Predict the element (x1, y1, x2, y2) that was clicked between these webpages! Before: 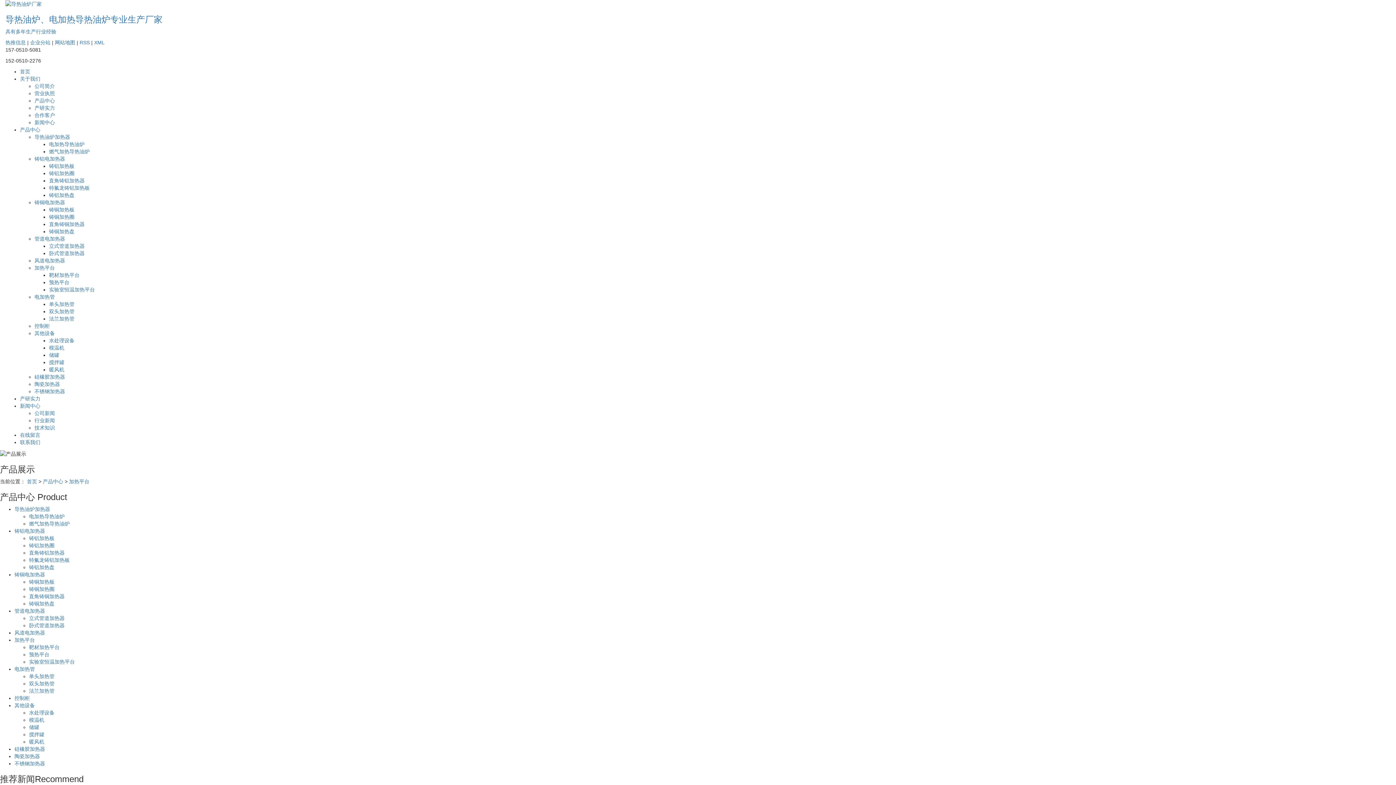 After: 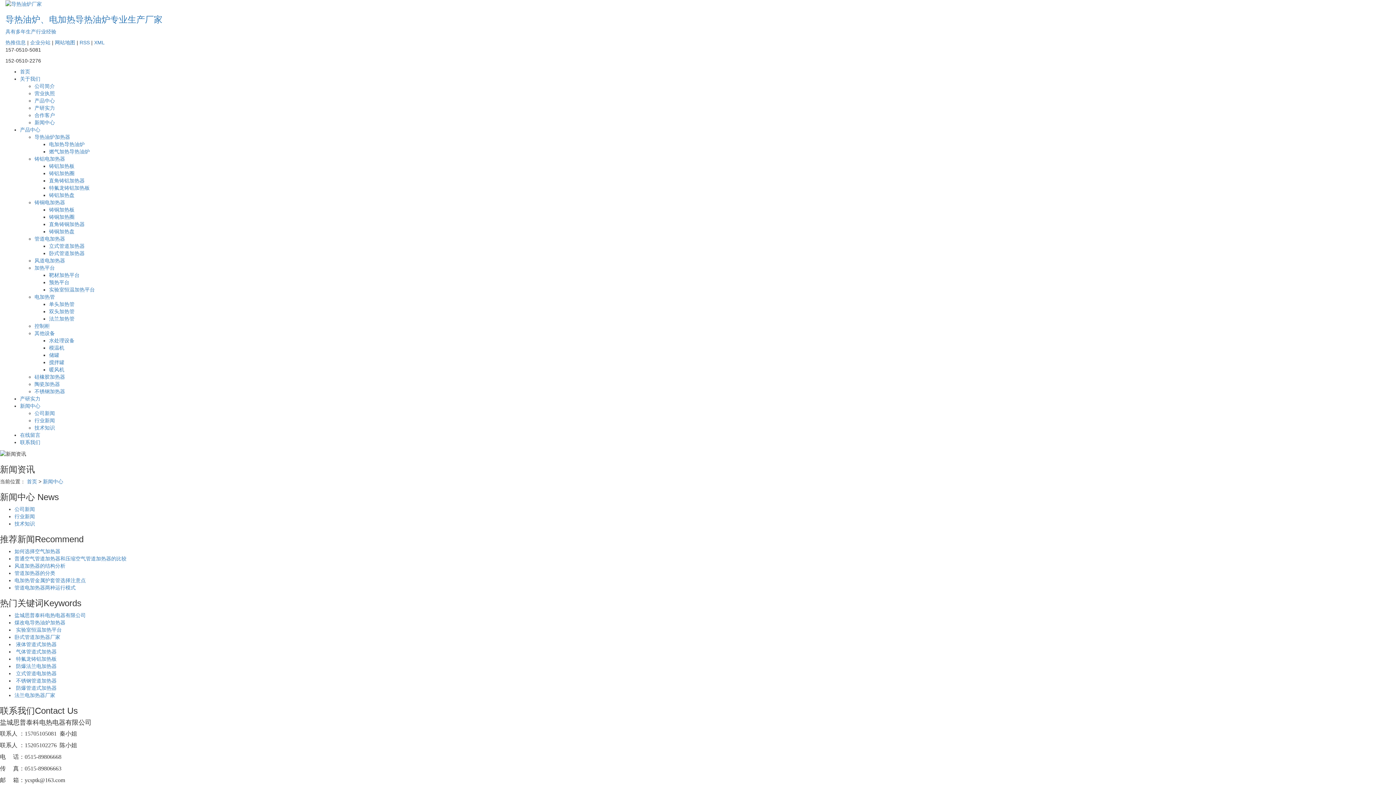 Action: label: 新闻中心 bbox: (20, 403, 40, 409)